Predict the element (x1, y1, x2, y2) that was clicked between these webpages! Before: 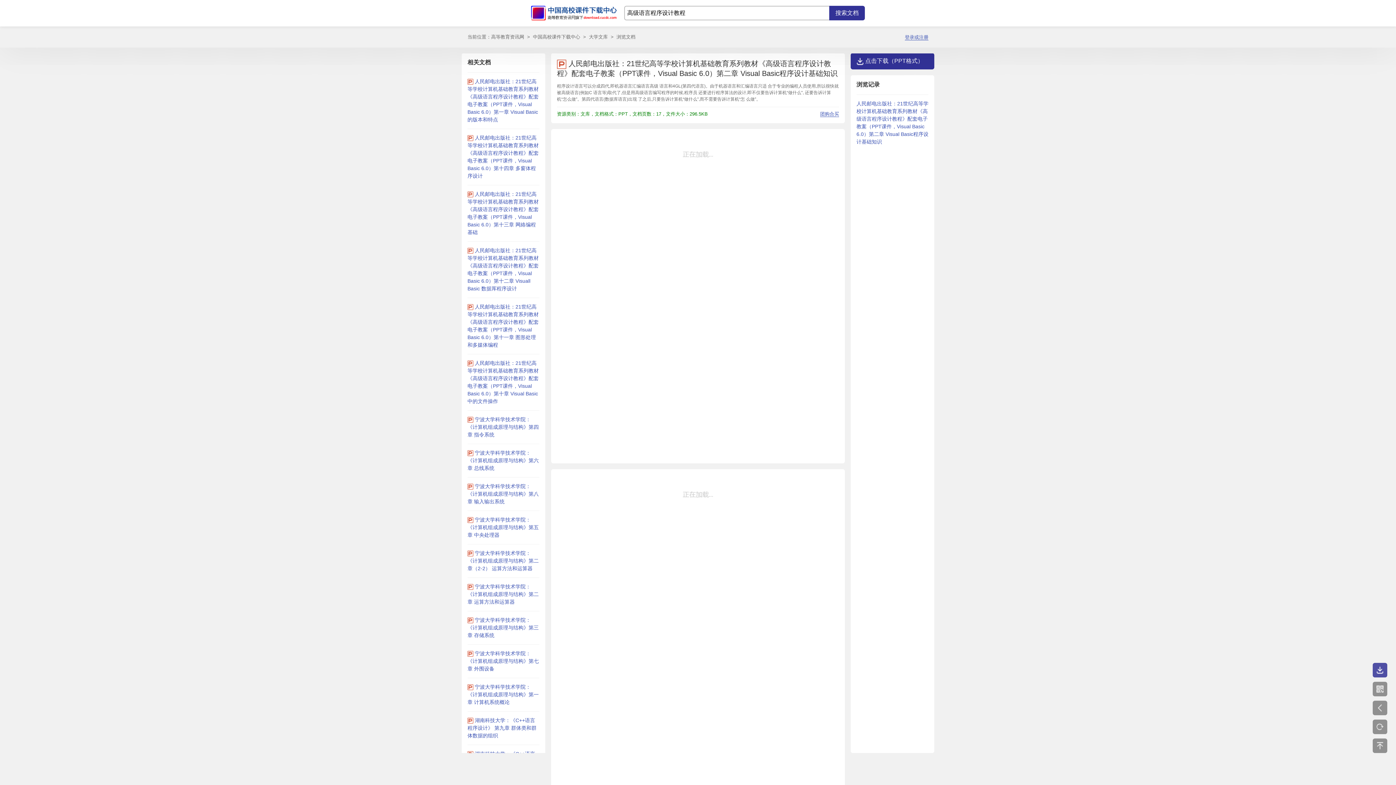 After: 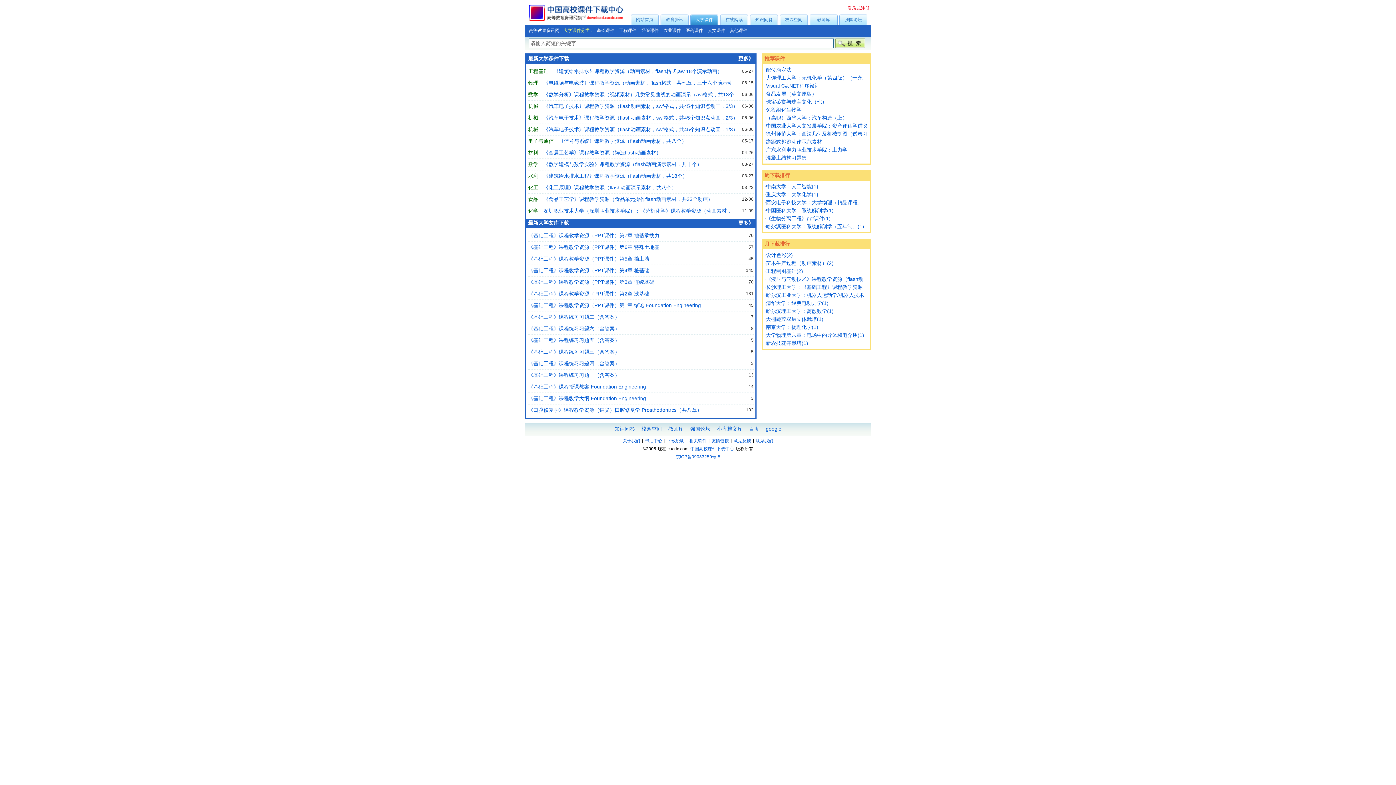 Action: bbox: (531, 15, 617, 21)